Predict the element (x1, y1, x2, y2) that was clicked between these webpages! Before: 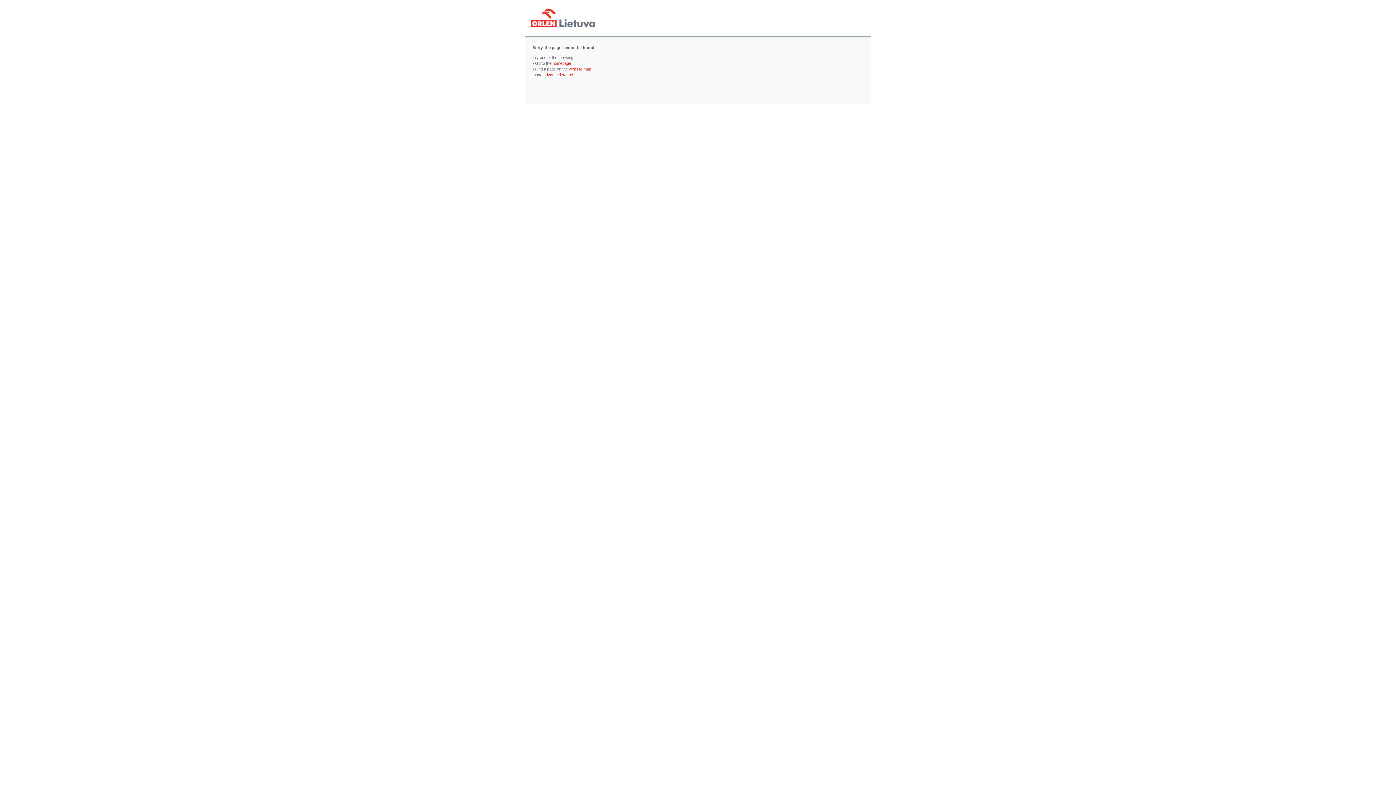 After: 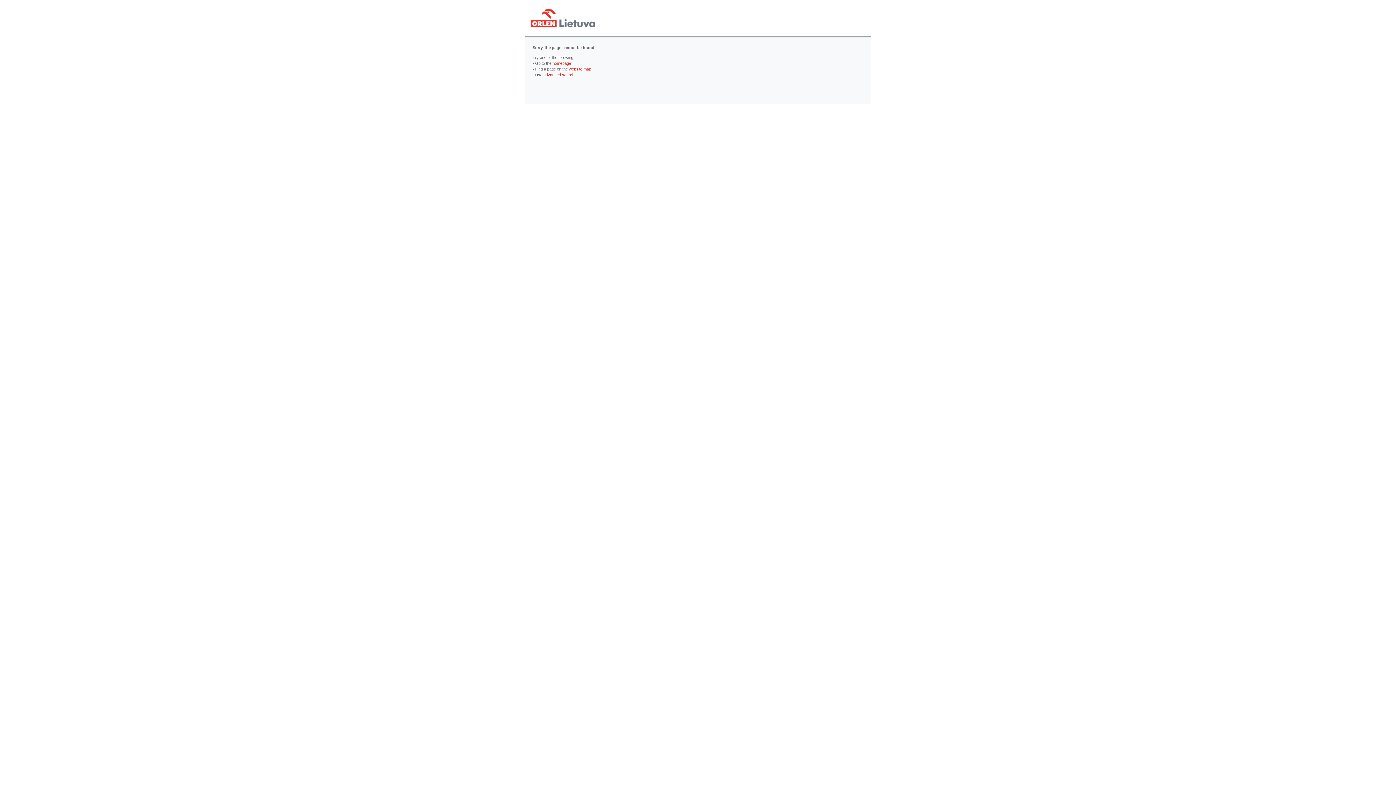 Action: label: website map bbox: (569, 66, 591, 71)